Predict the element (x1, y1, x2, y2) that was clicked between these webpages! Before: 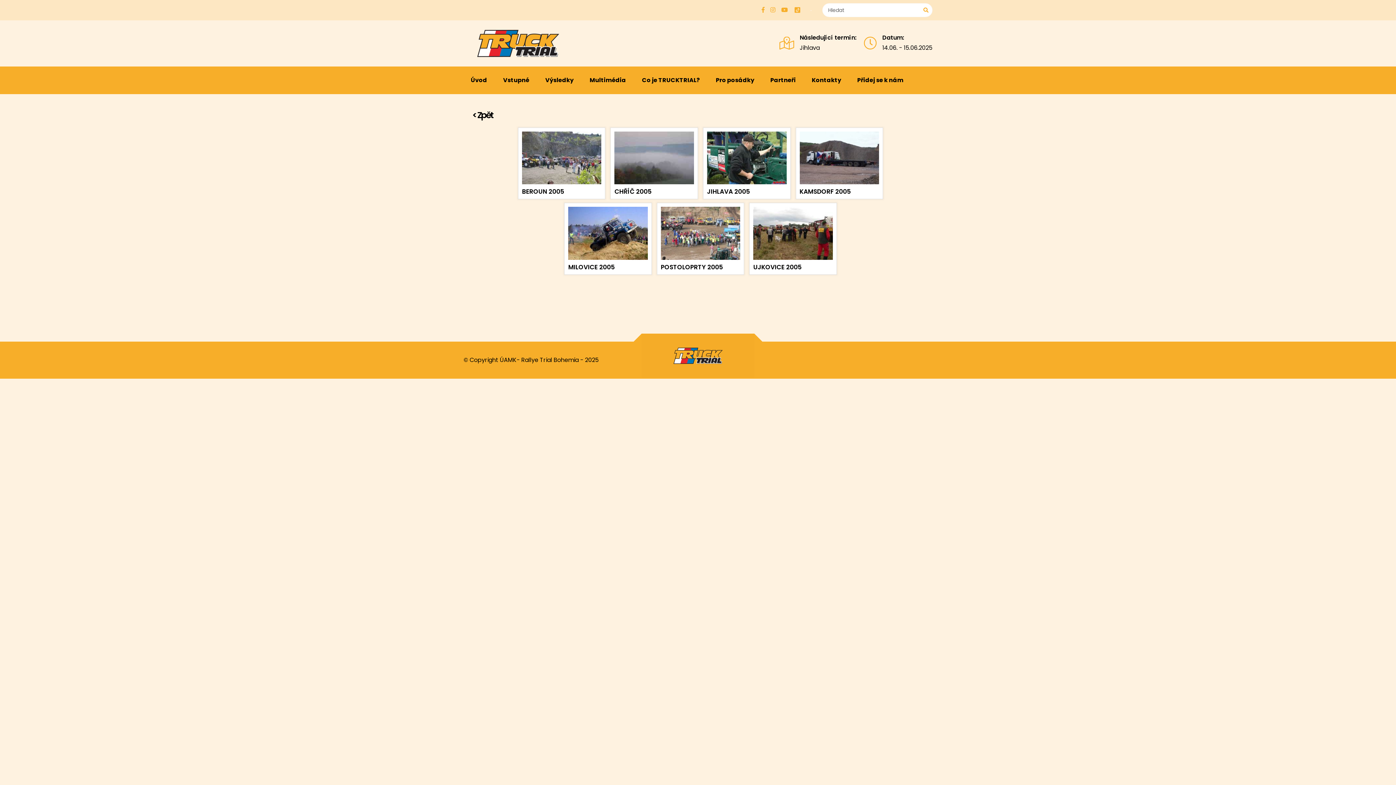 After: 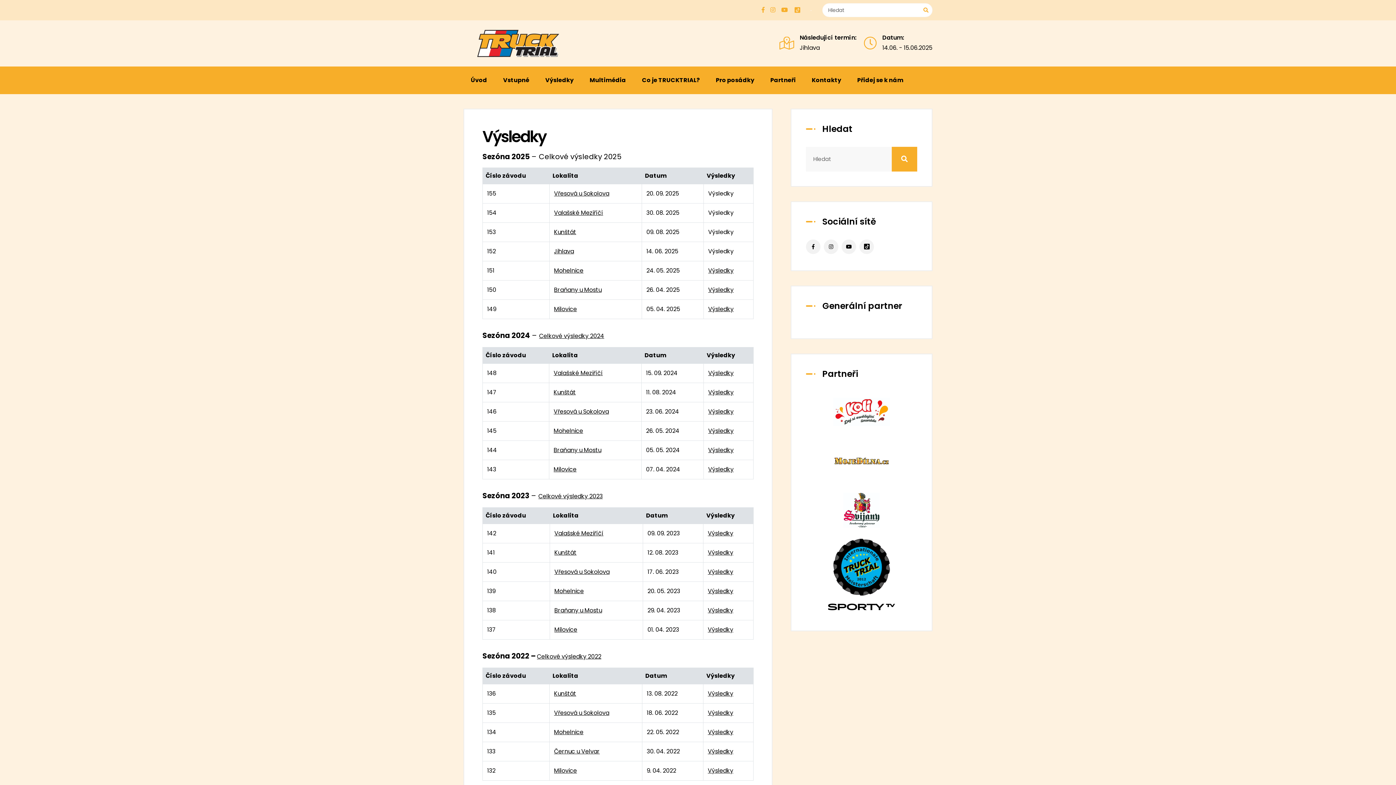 Action: bbox: (538, 66, 581, 94) label: Výsledky